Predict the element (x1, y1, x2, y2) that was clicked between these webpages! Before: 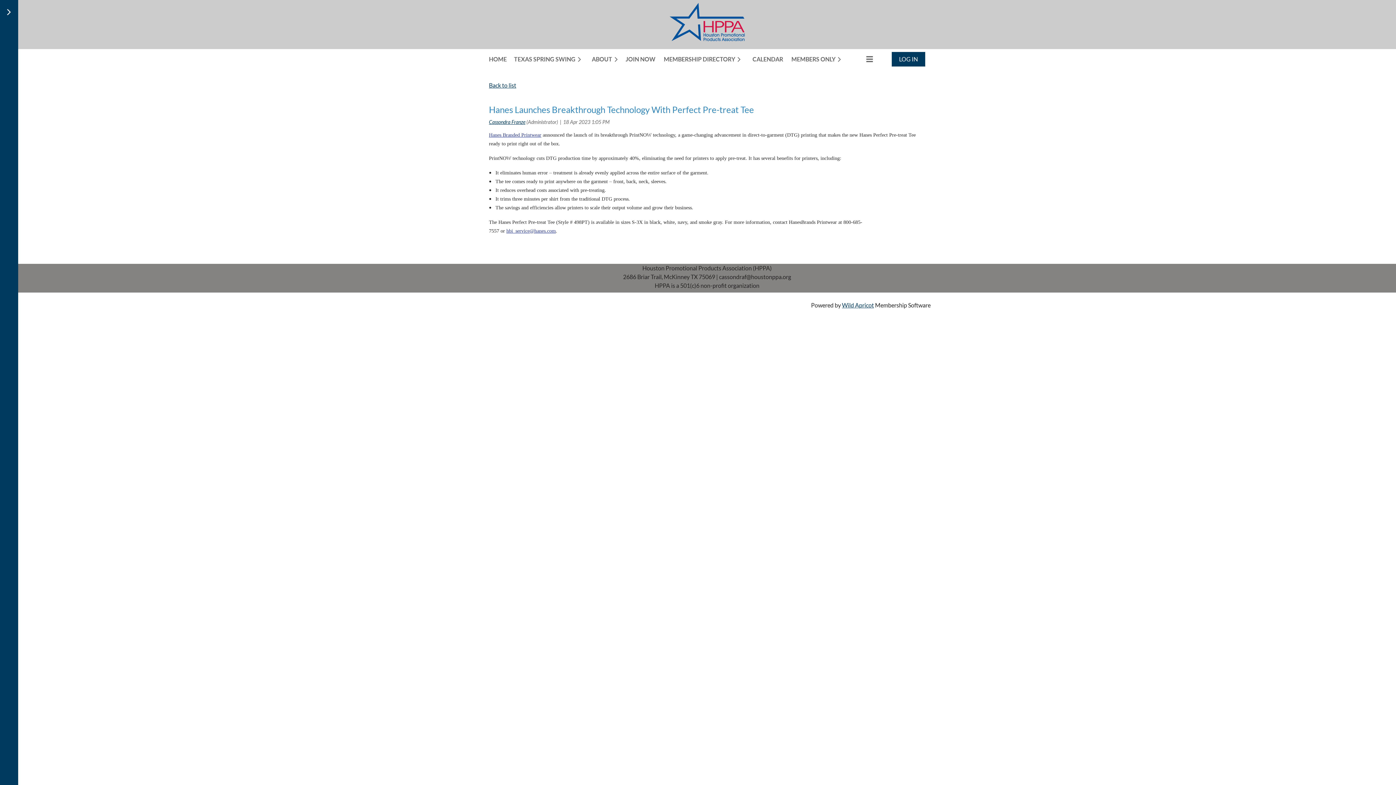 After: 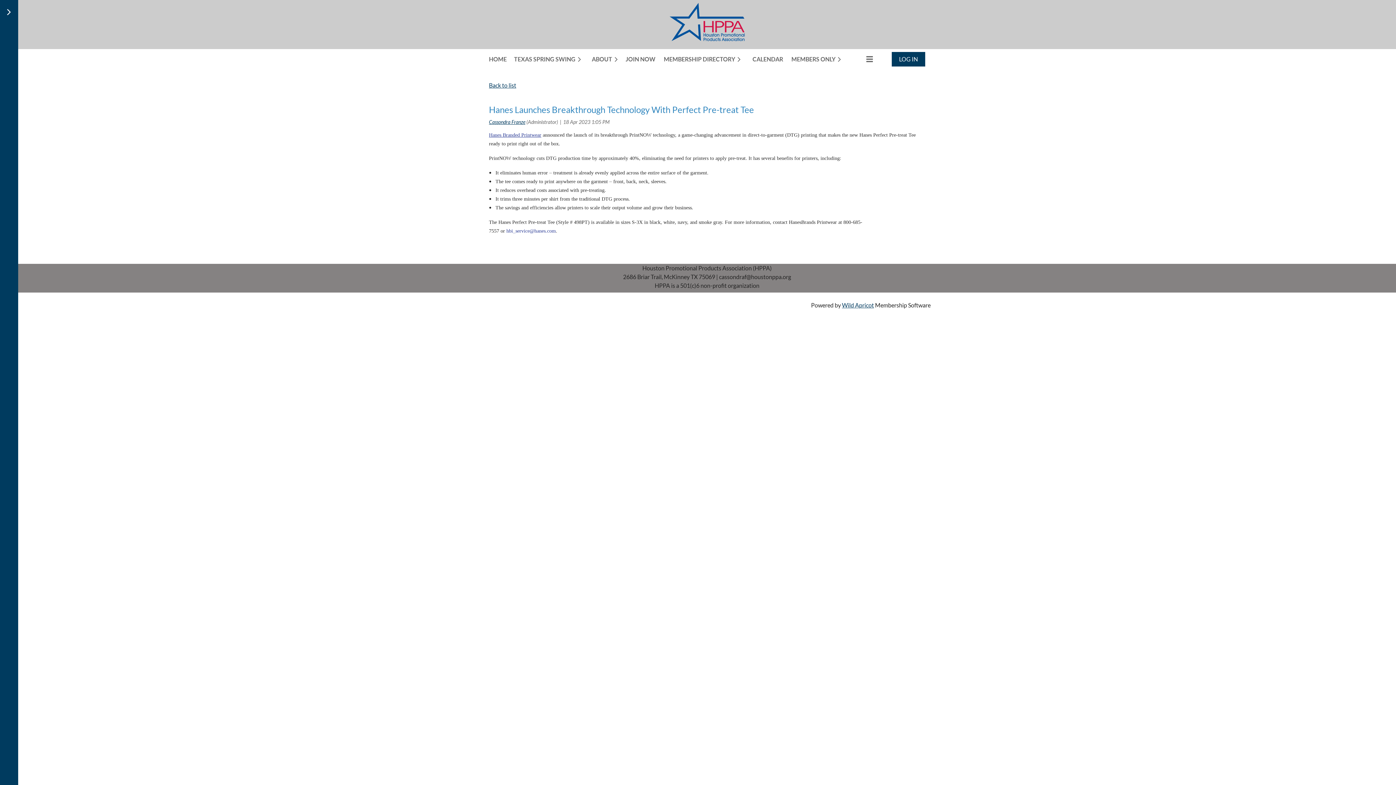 Action: label: hbi_service@hanes.com bbox: (506, 227, 556, 234)